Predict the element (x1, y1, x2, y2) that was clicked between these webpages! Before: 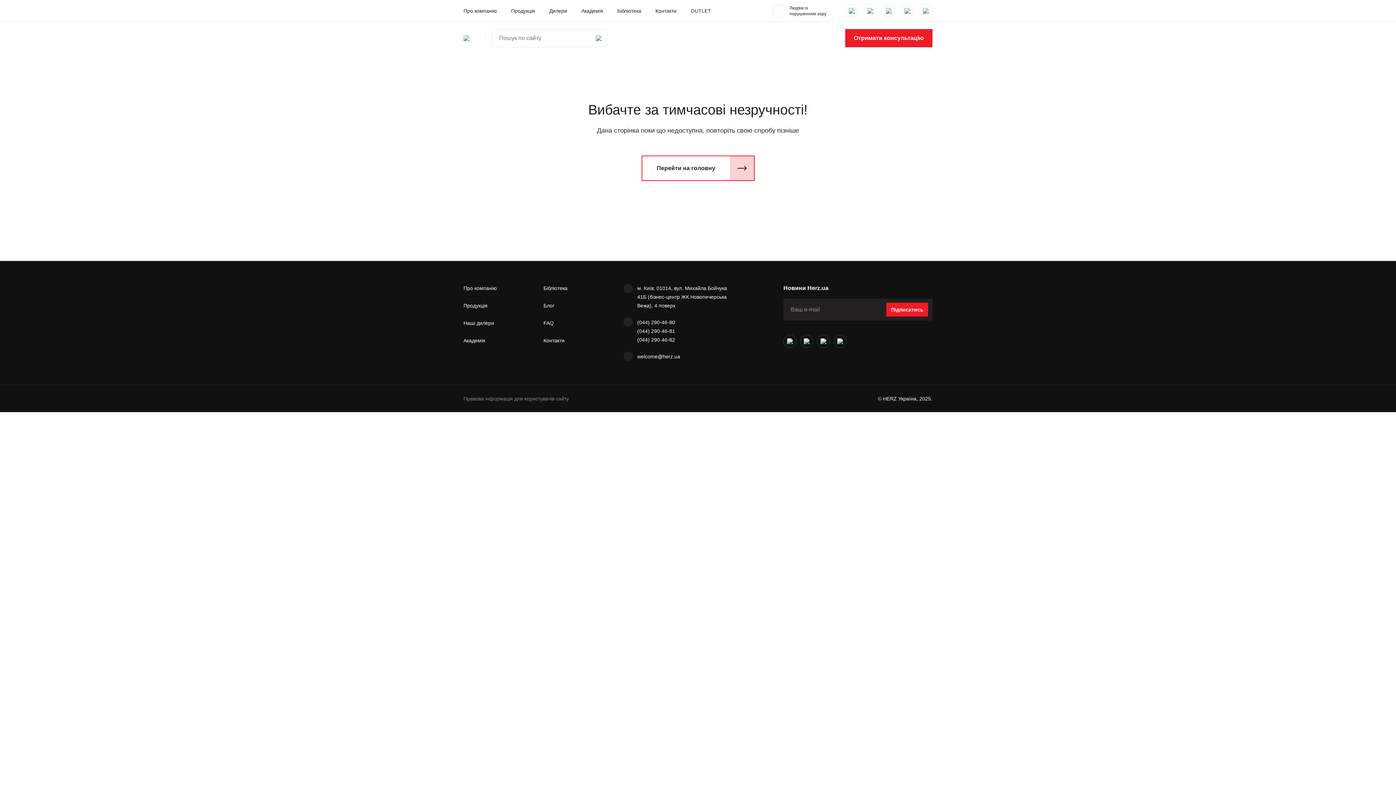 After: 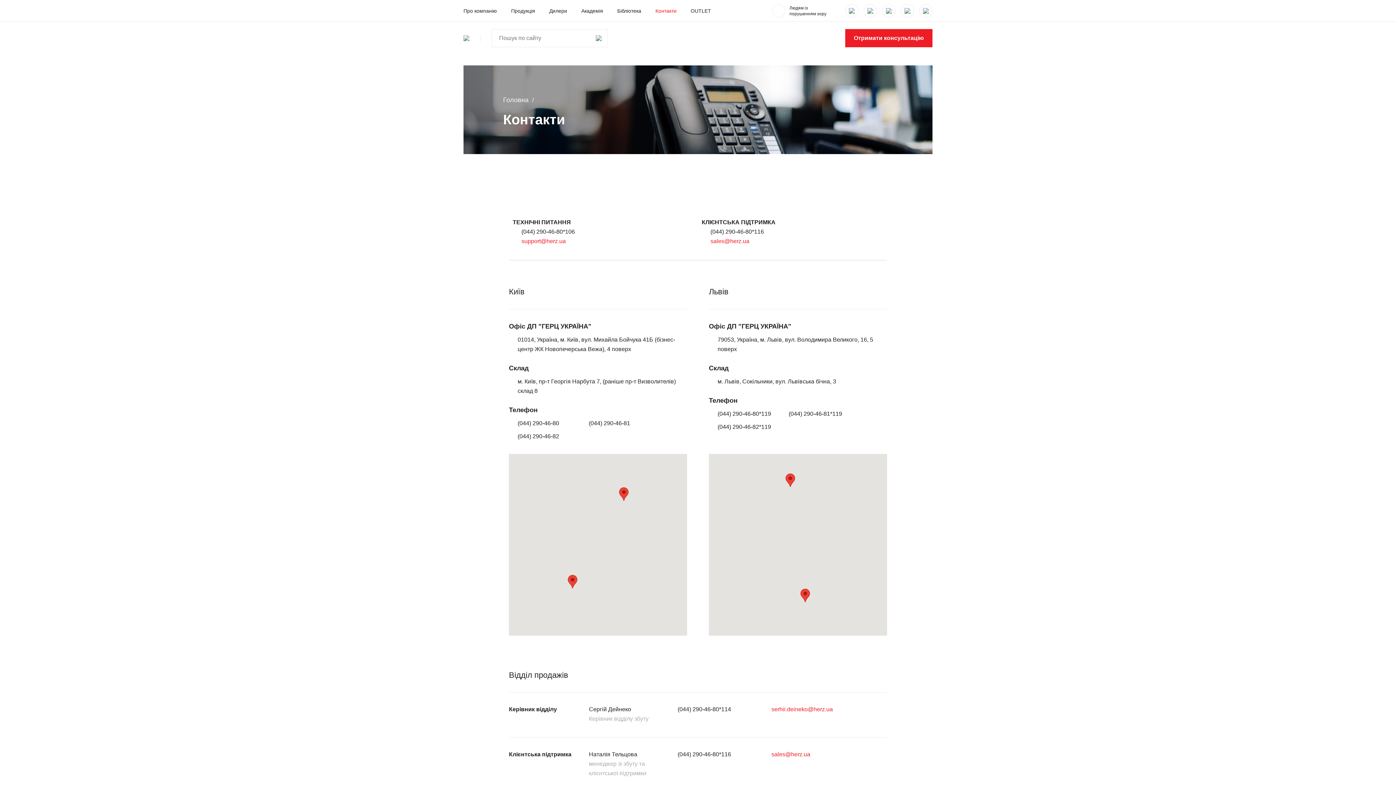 Action: bbox: (655, 7, 676, 14) label: Контакти